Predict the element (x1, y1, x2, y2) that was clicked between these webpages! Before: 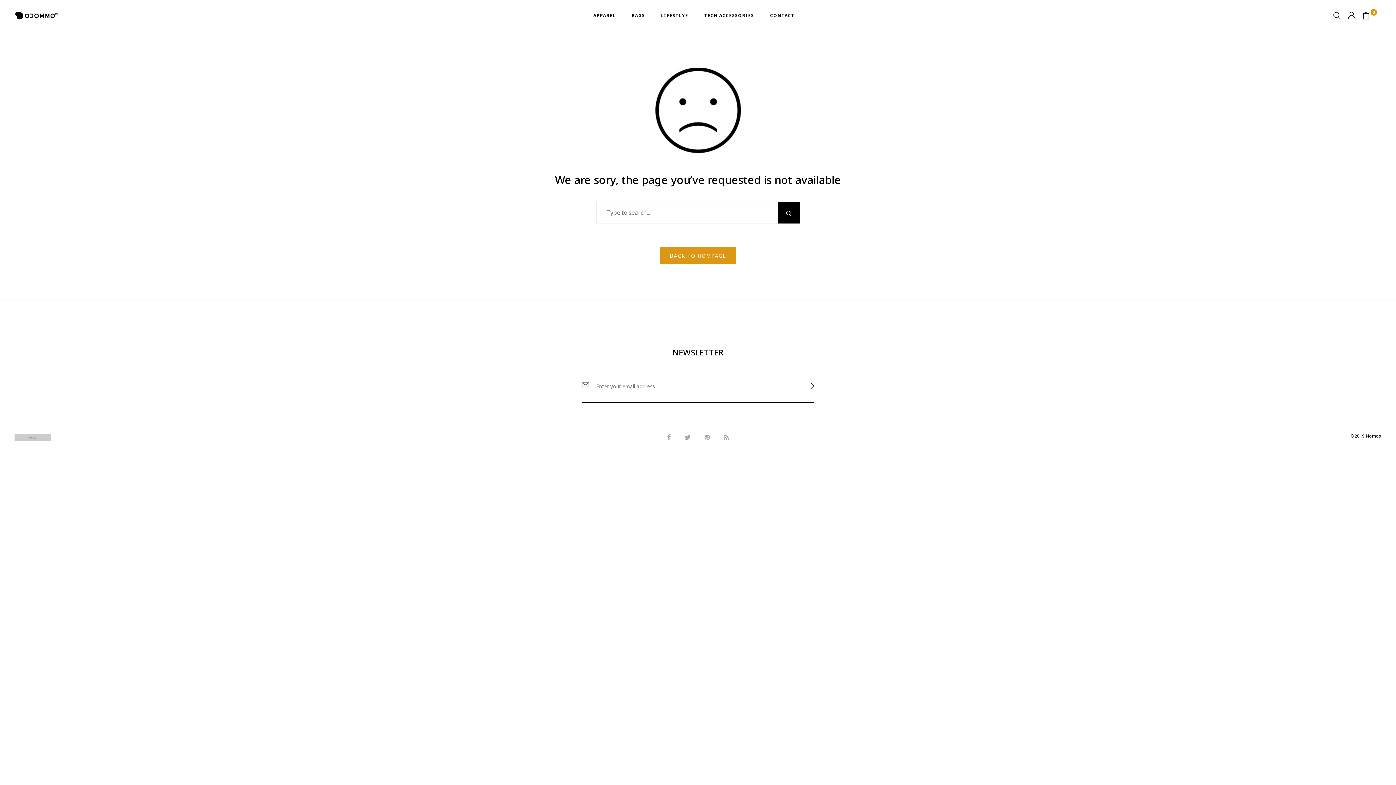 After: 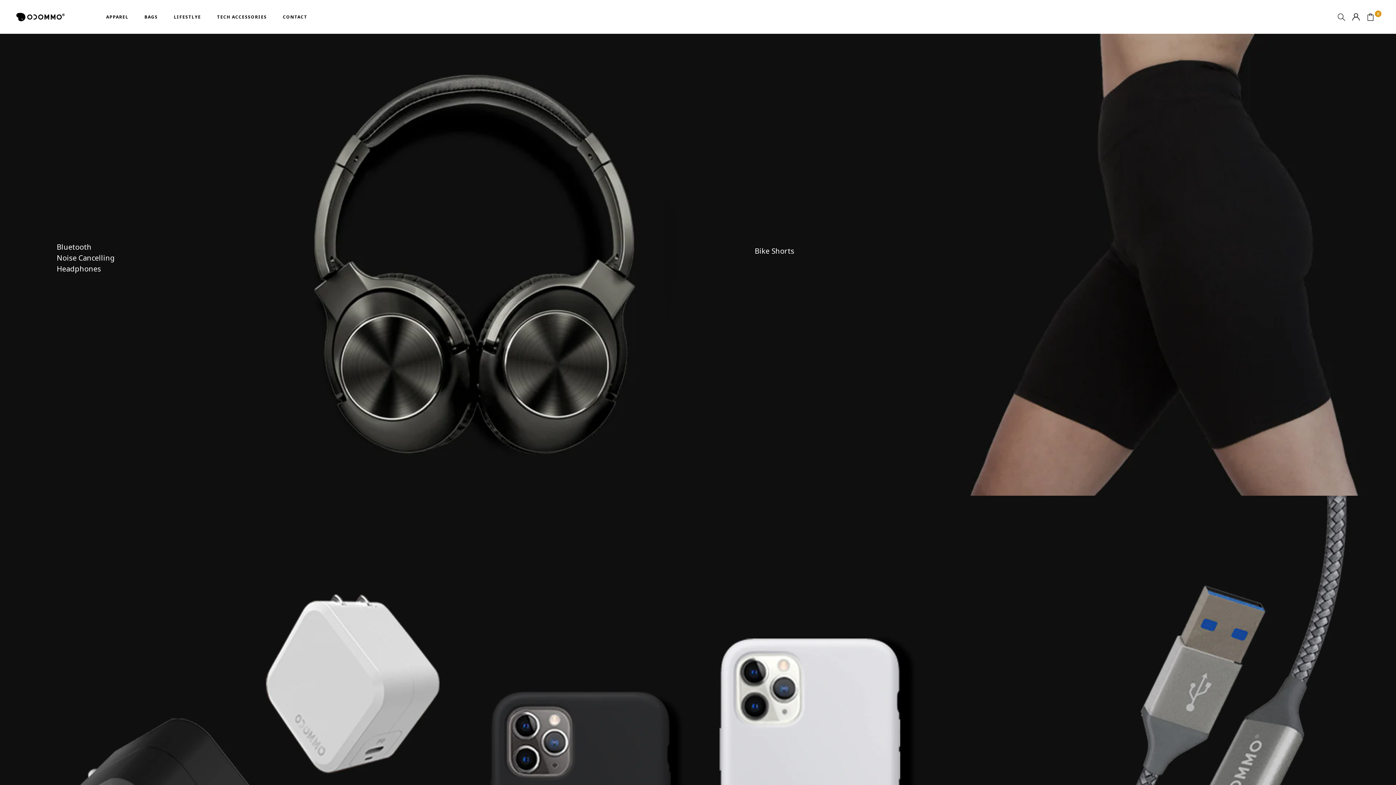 Action: label: BACK TO HOMPAGE bbox: (660, 247, 736, 264)